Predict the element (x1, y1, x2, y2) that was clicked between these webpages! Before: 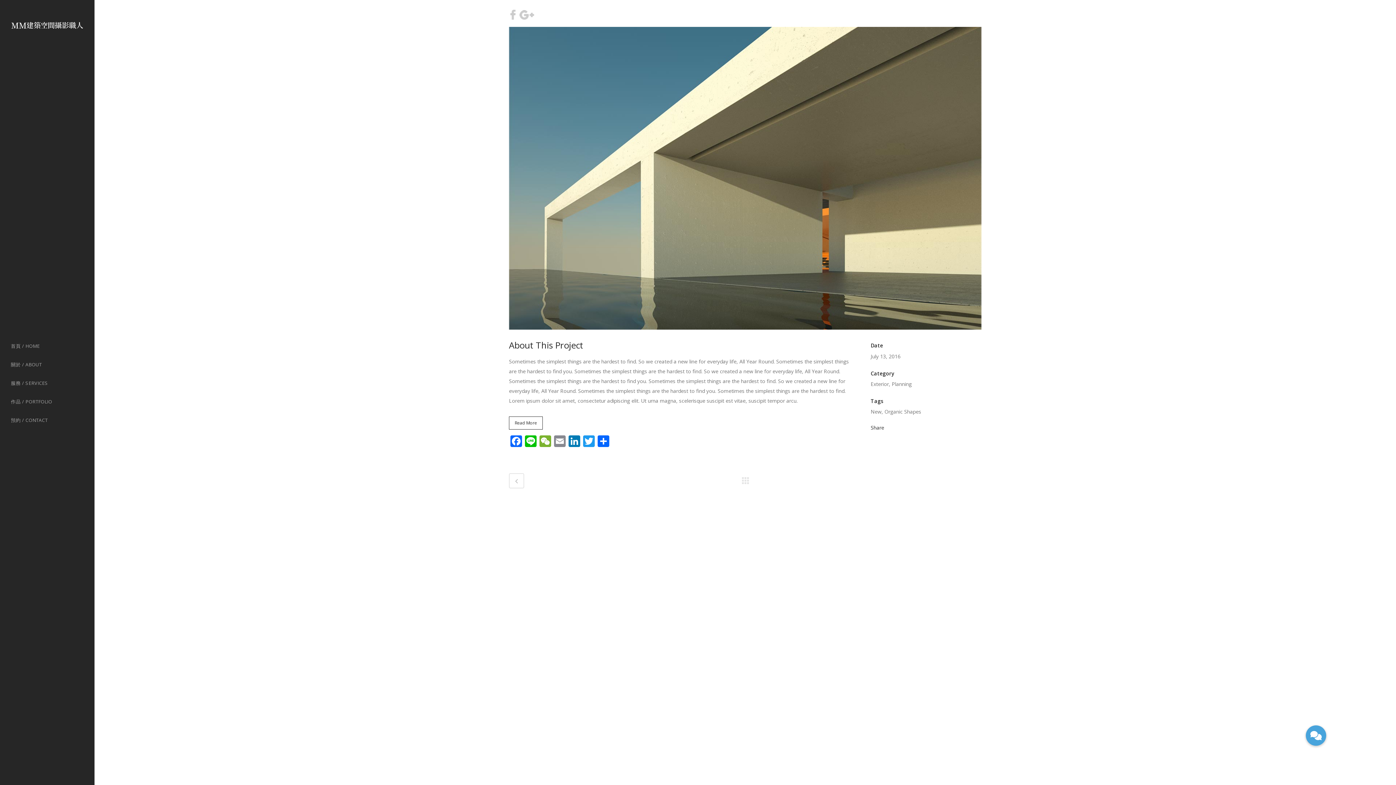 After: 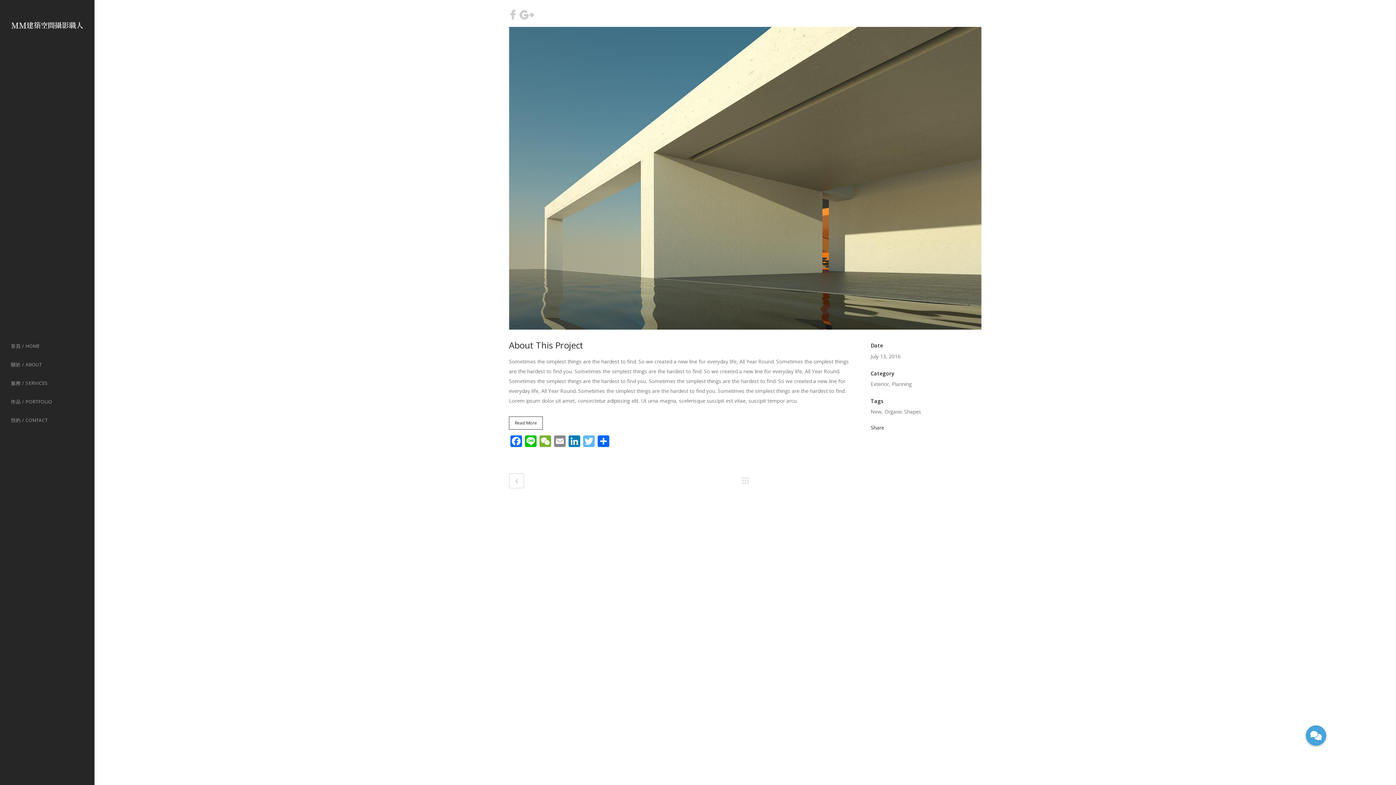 Action: label: Twitter bbox: (581, 435, 596, 448)